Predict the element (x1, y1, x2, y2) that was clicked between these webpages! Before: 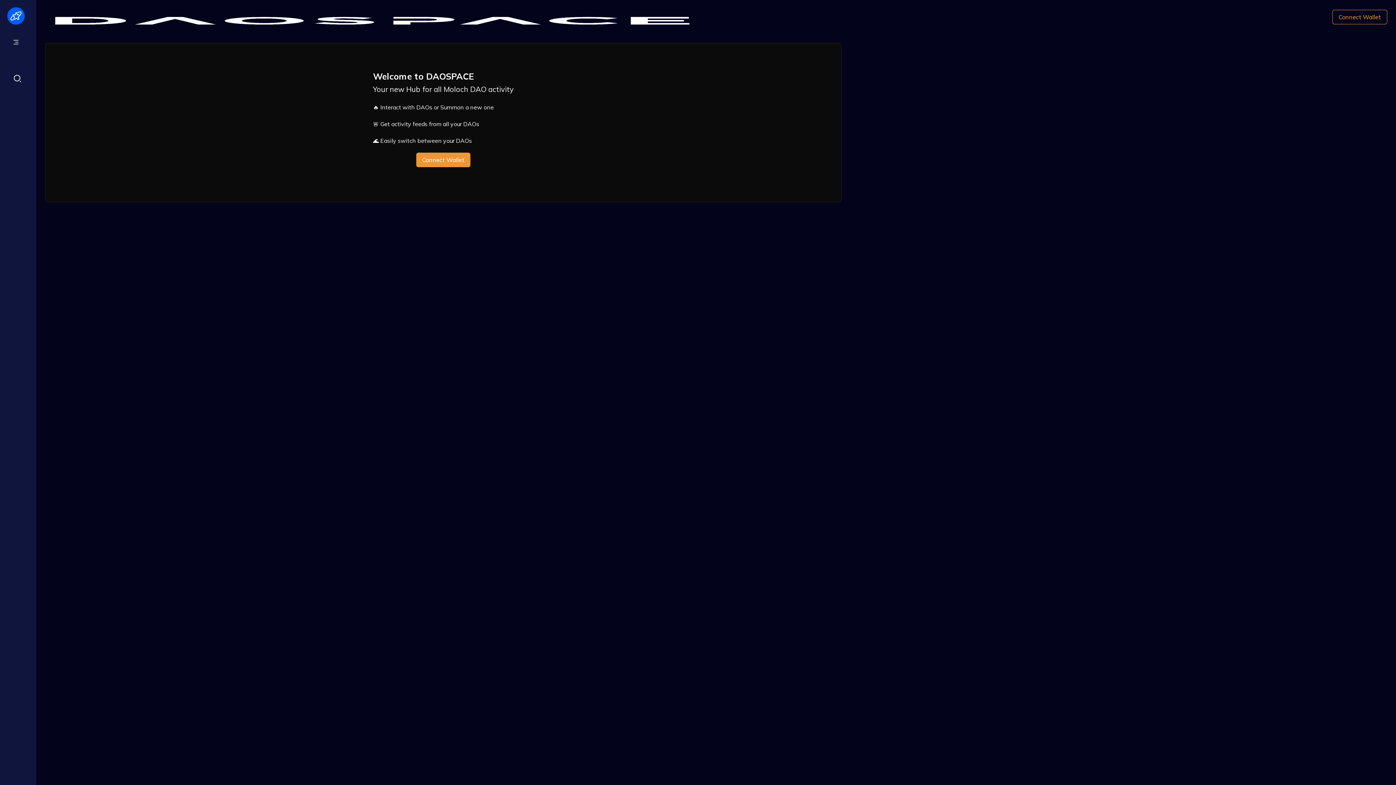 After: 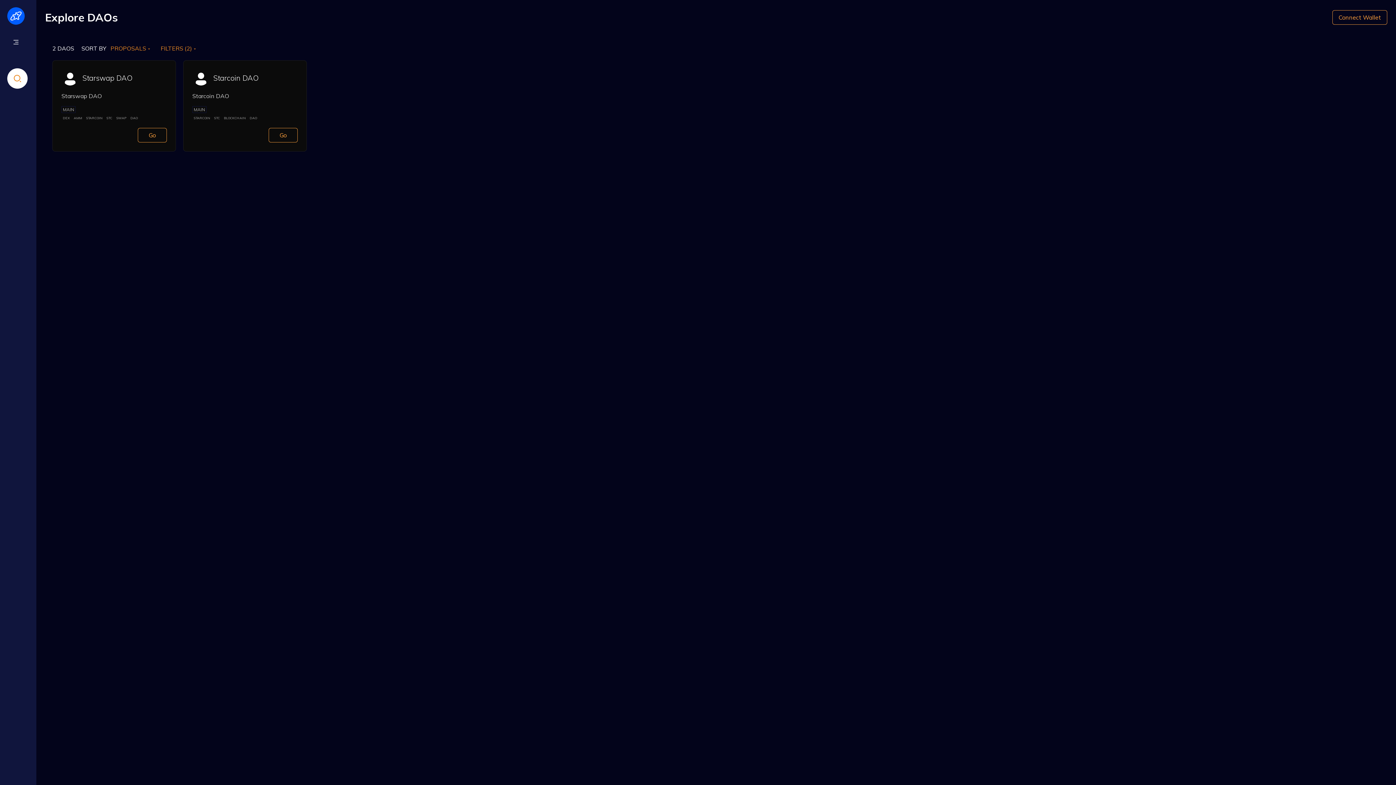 Action: bbox: (7, 68, 27, 88)